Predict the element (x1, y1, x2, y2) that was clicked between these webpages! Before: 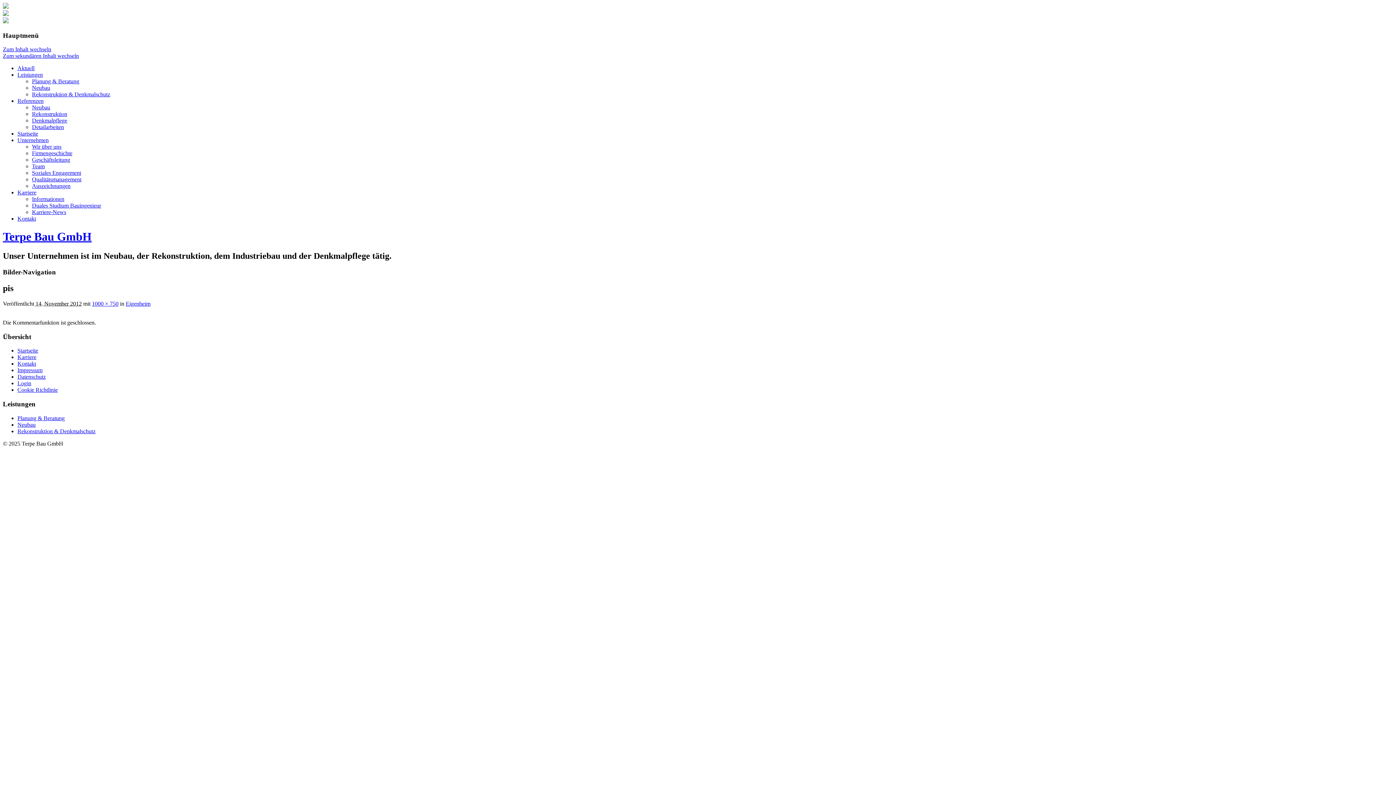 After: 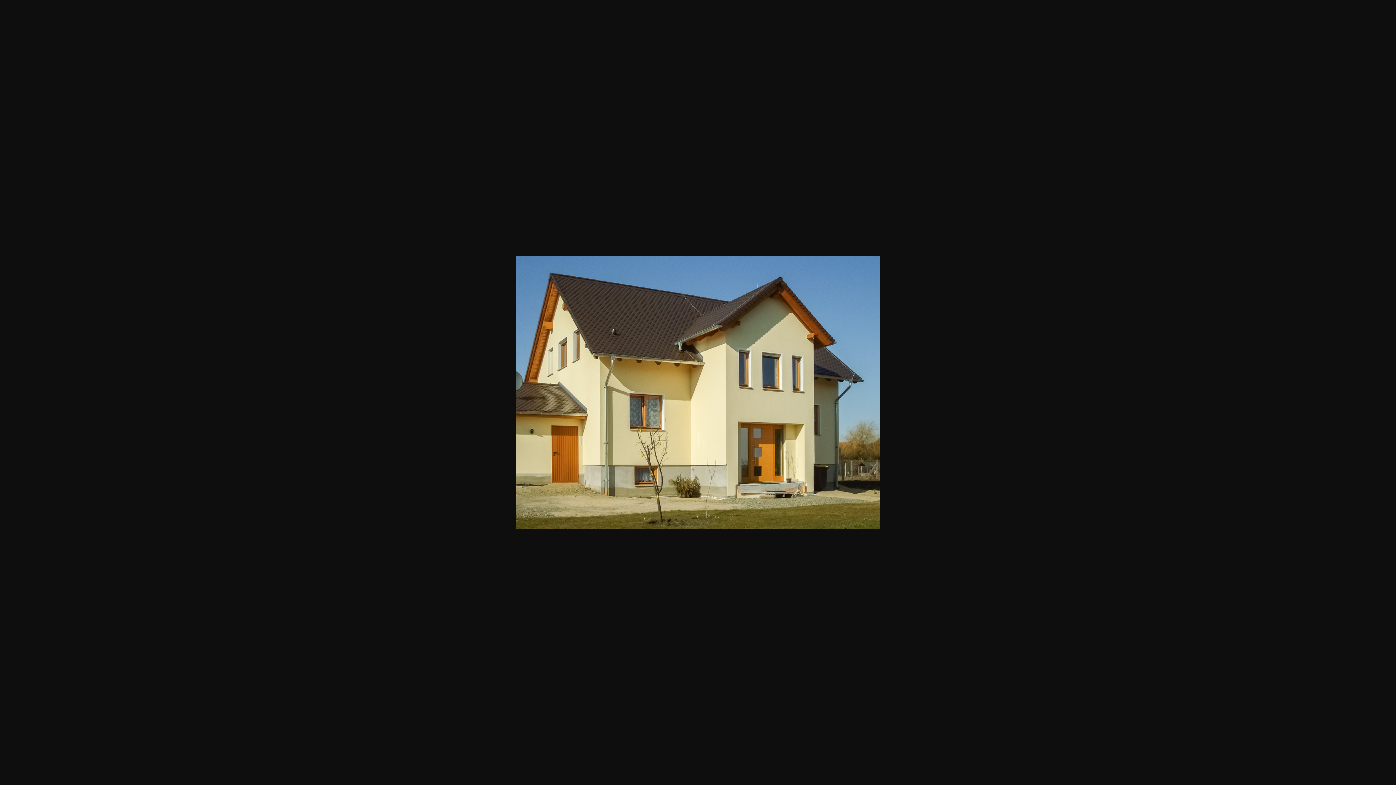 Action: label: 1000 × 750 bbox: (92, 300, 118, 306)